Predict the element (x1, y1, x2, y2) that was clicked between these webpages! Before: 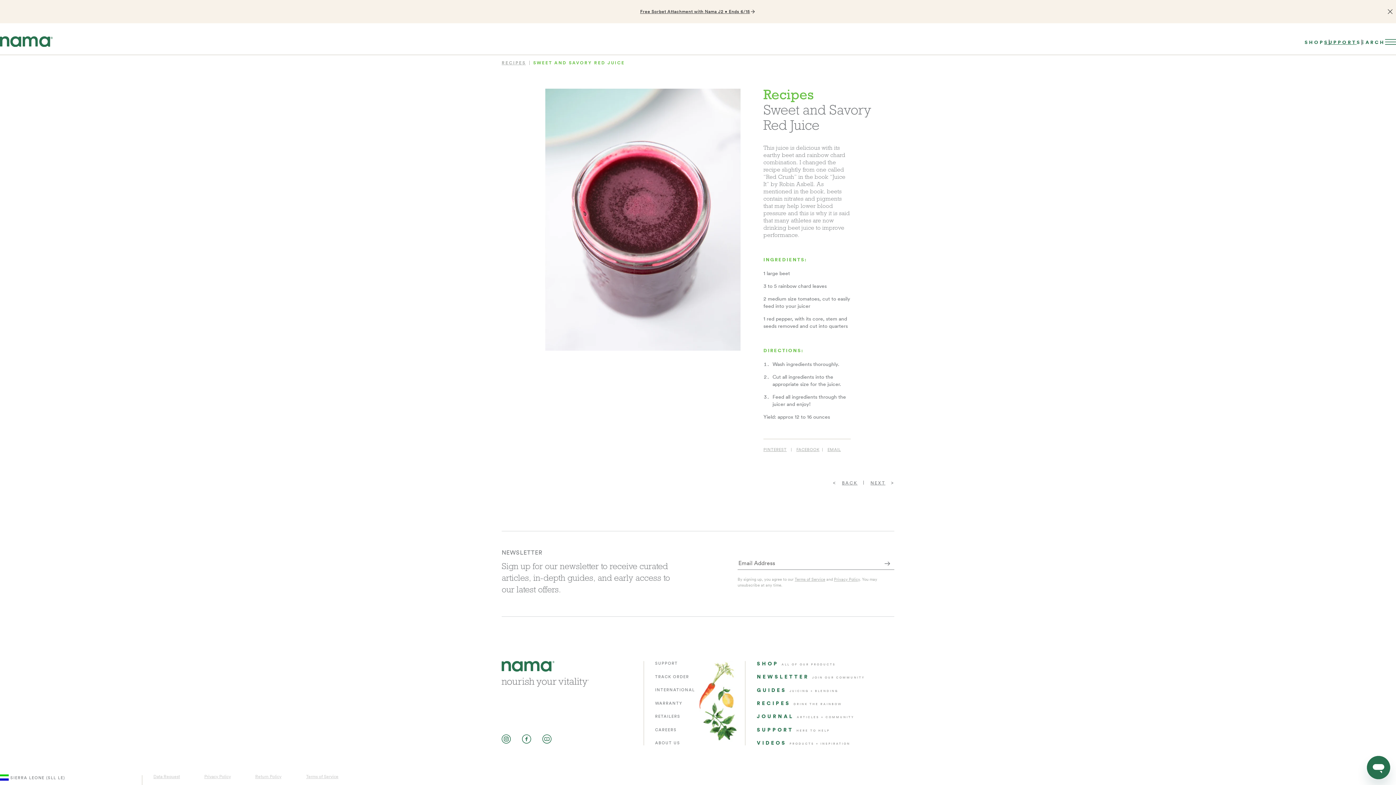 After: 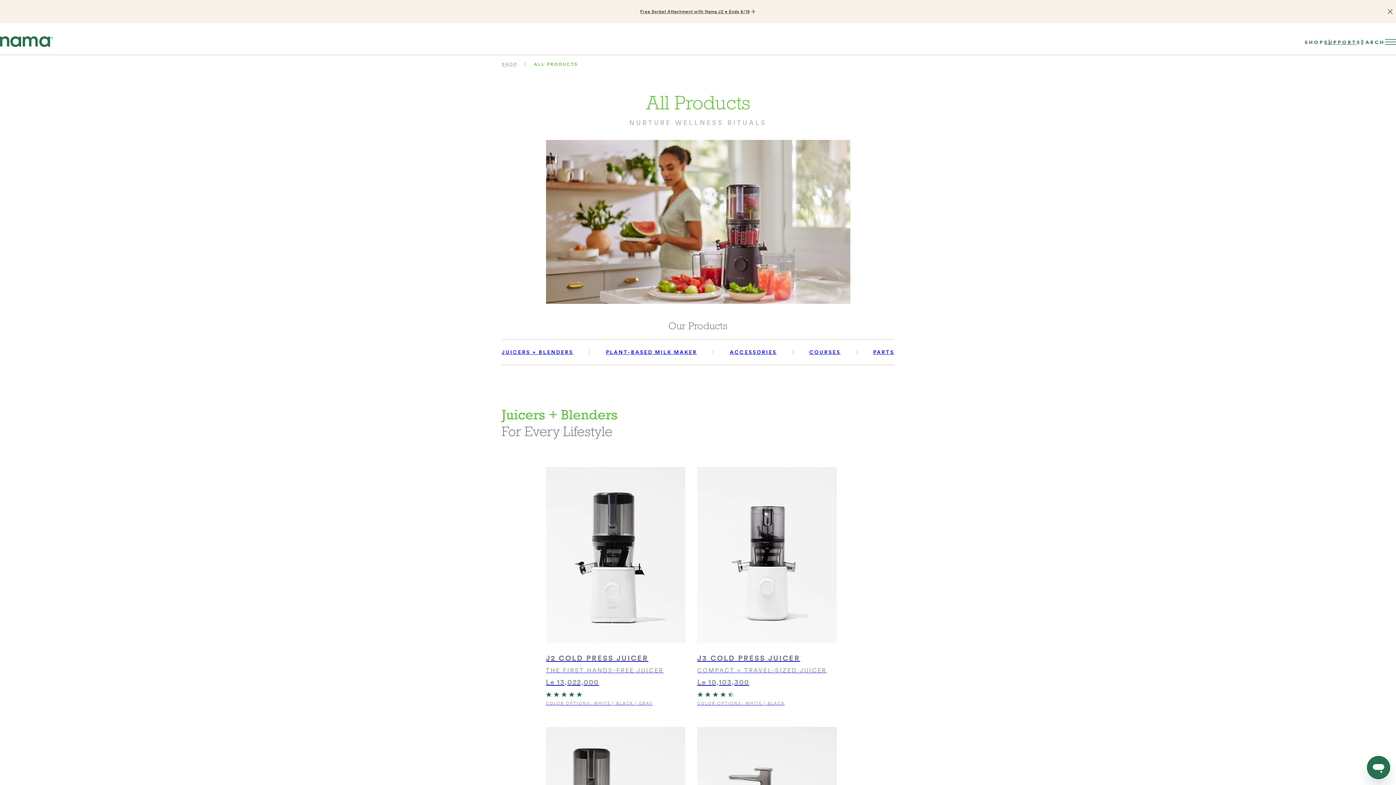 Action: bbox: (757, 661, 894, 667) label: SHOP ALL OF OUR PRODUCTS